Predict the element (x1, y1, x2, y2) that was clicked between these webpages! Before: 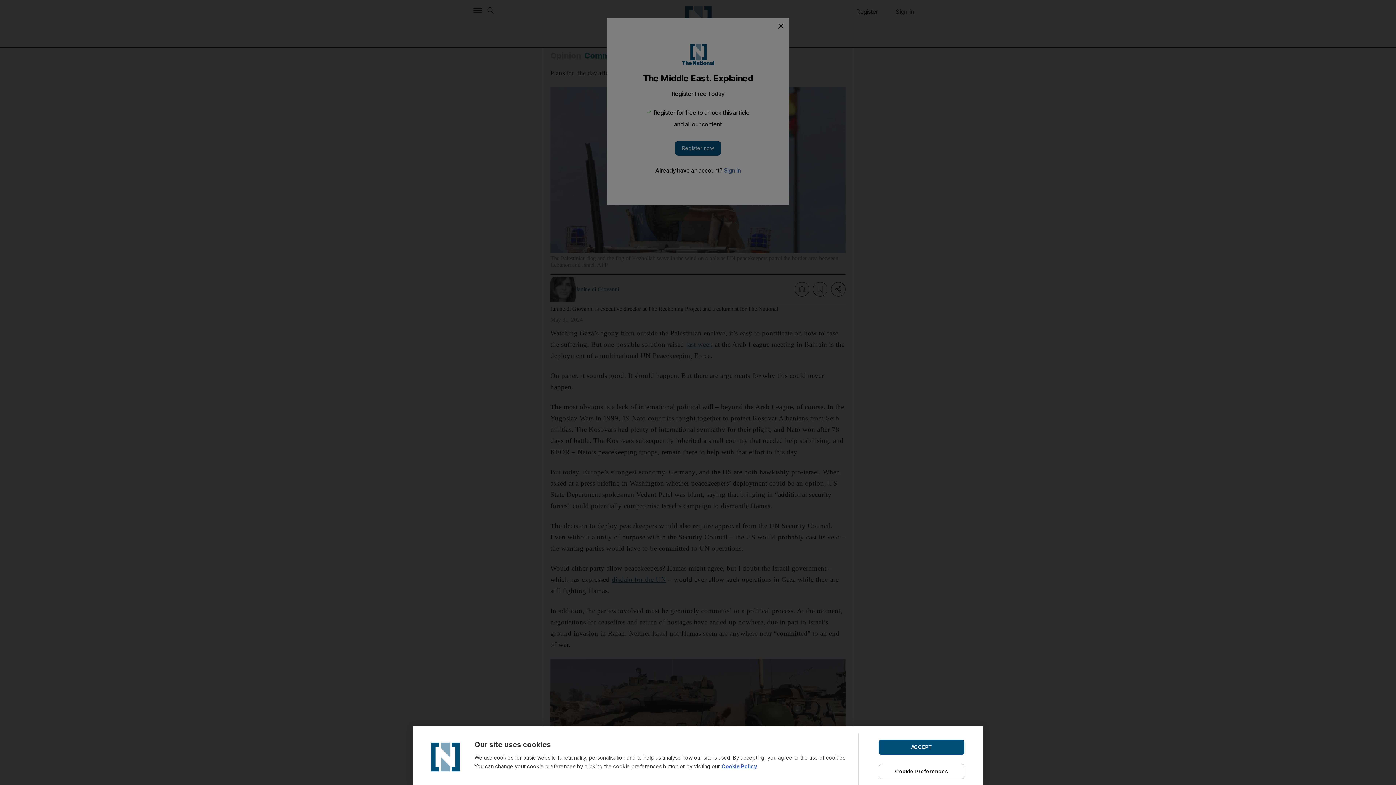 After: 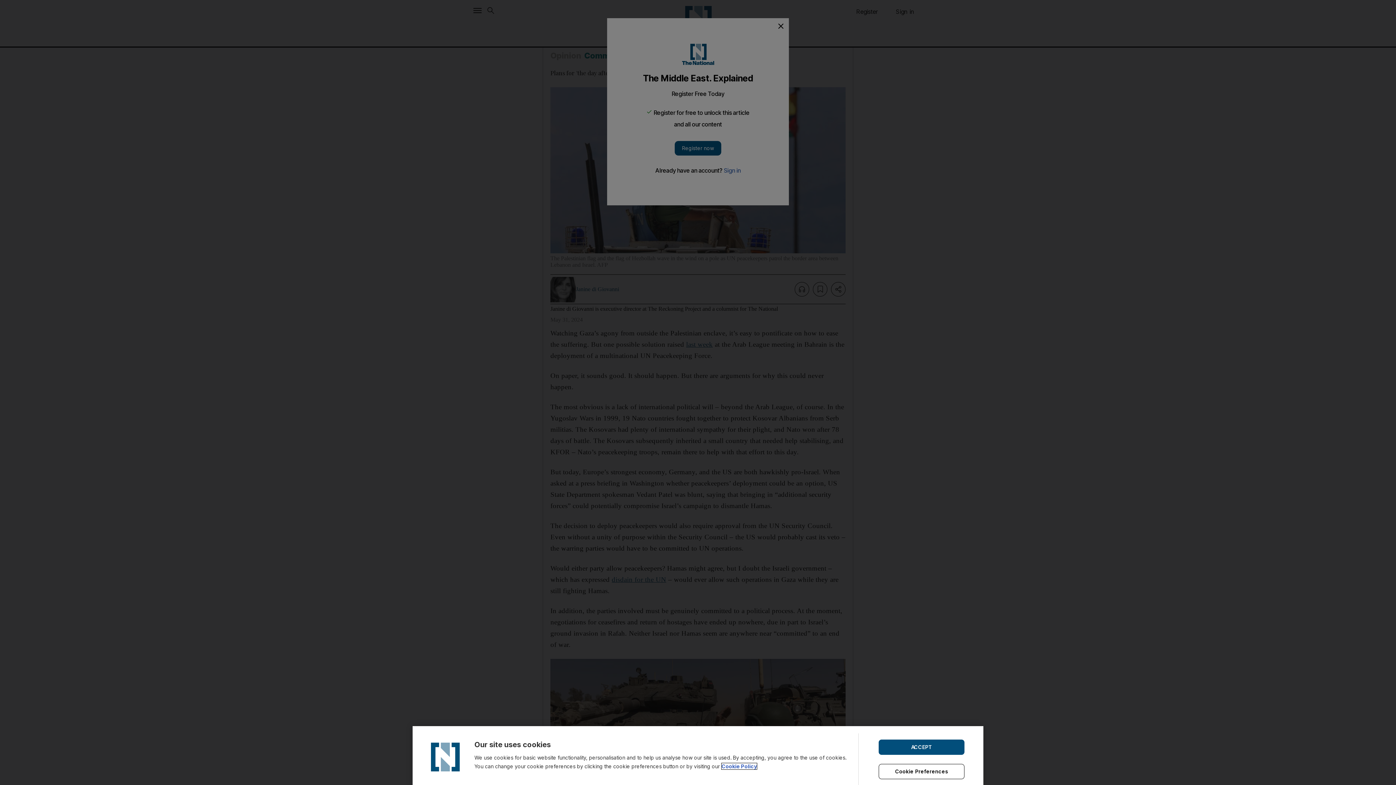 Action: bbox: (721, 763, 757, 769) label: Cookie Policy